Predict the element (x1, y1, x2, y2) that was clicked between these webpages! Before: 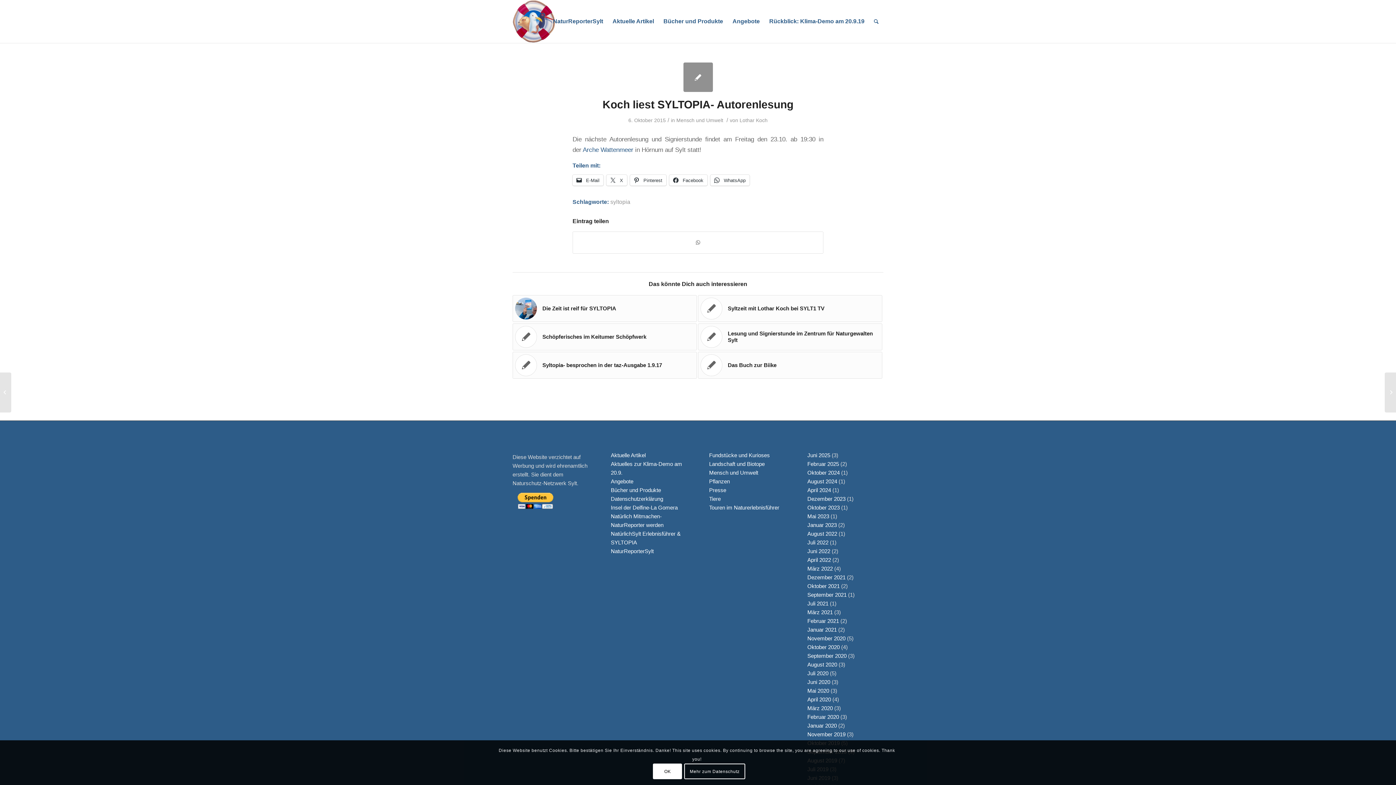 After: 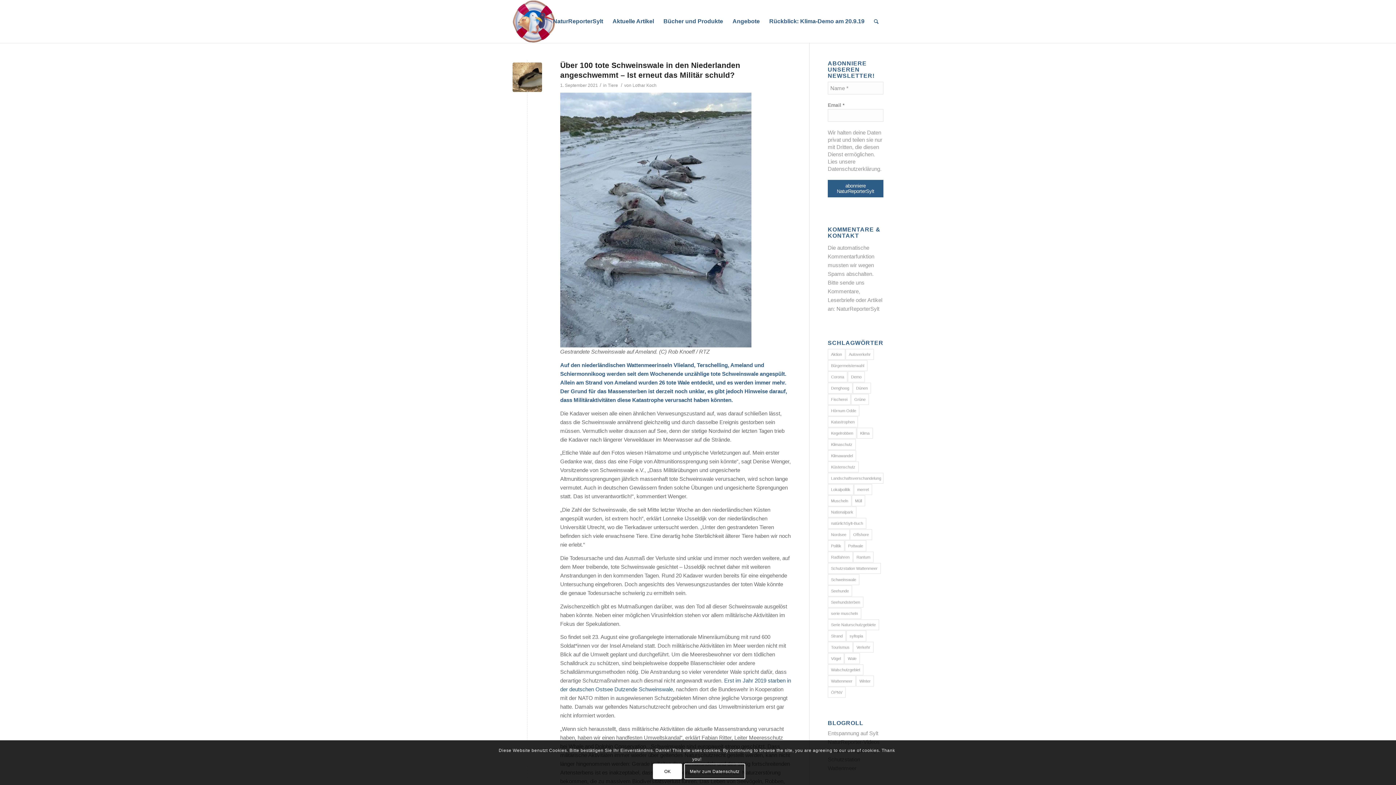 Action: bbox: (807, 592, 846, 598) label: September 2021